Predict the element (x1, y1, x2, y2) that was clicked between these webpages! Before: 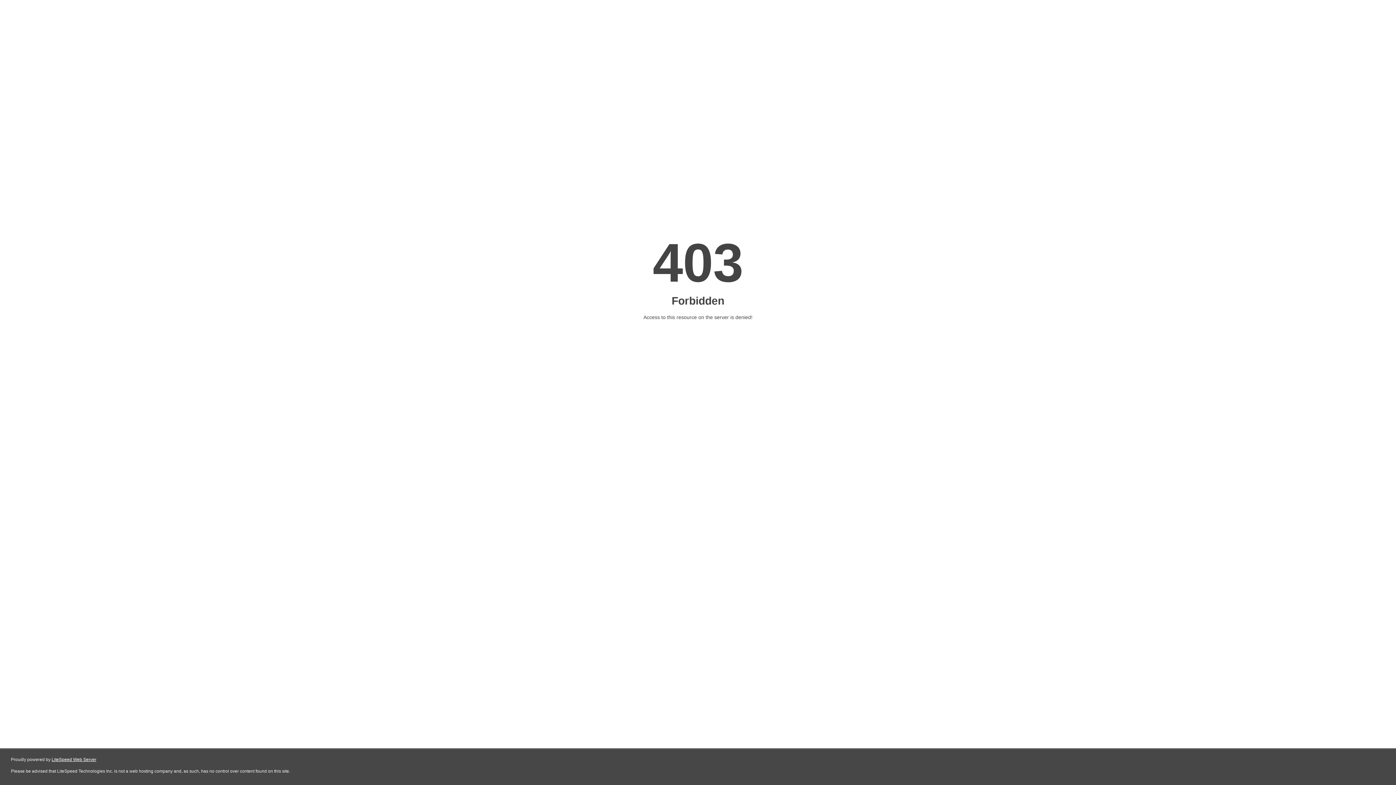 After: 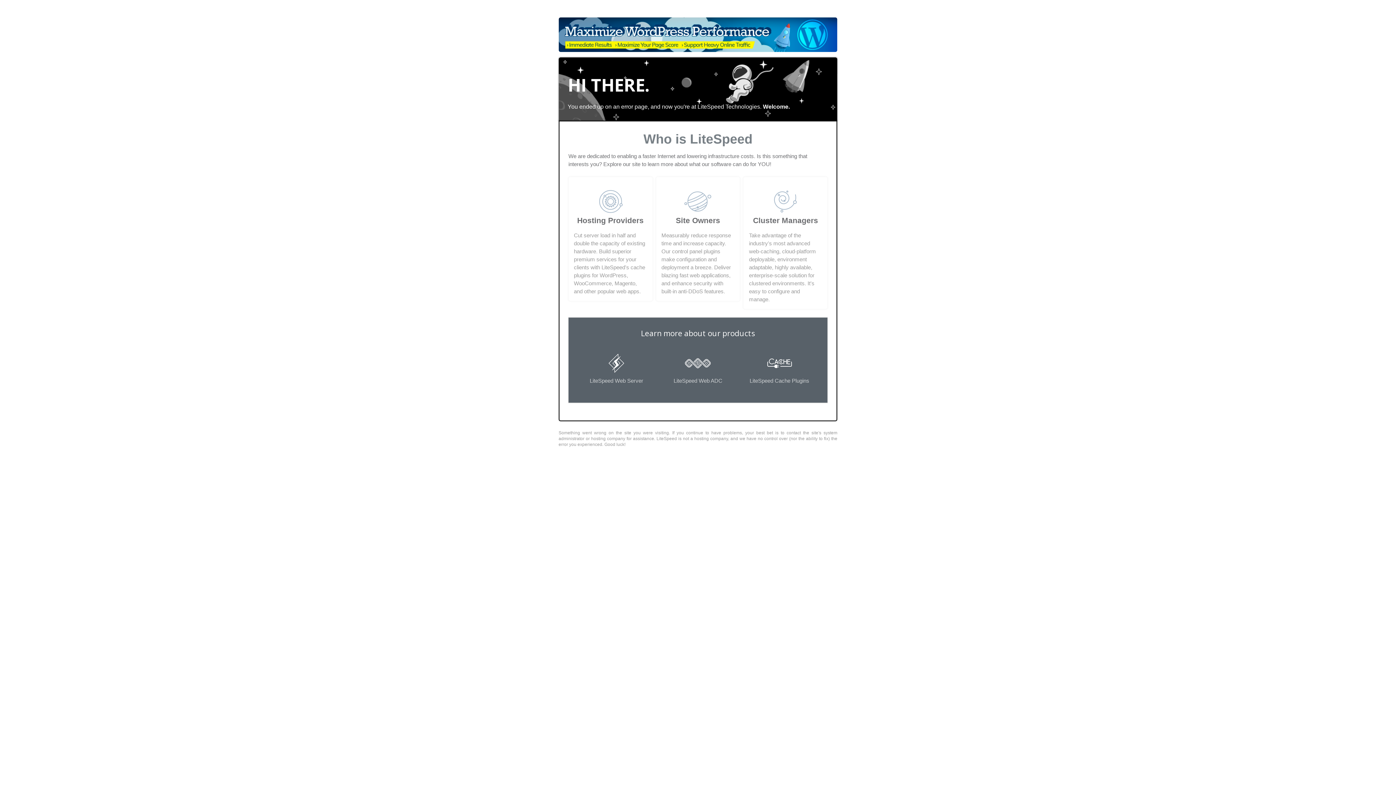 Action: bbox: (51, 757, 96, 762) label: LiteSpeed Web Server